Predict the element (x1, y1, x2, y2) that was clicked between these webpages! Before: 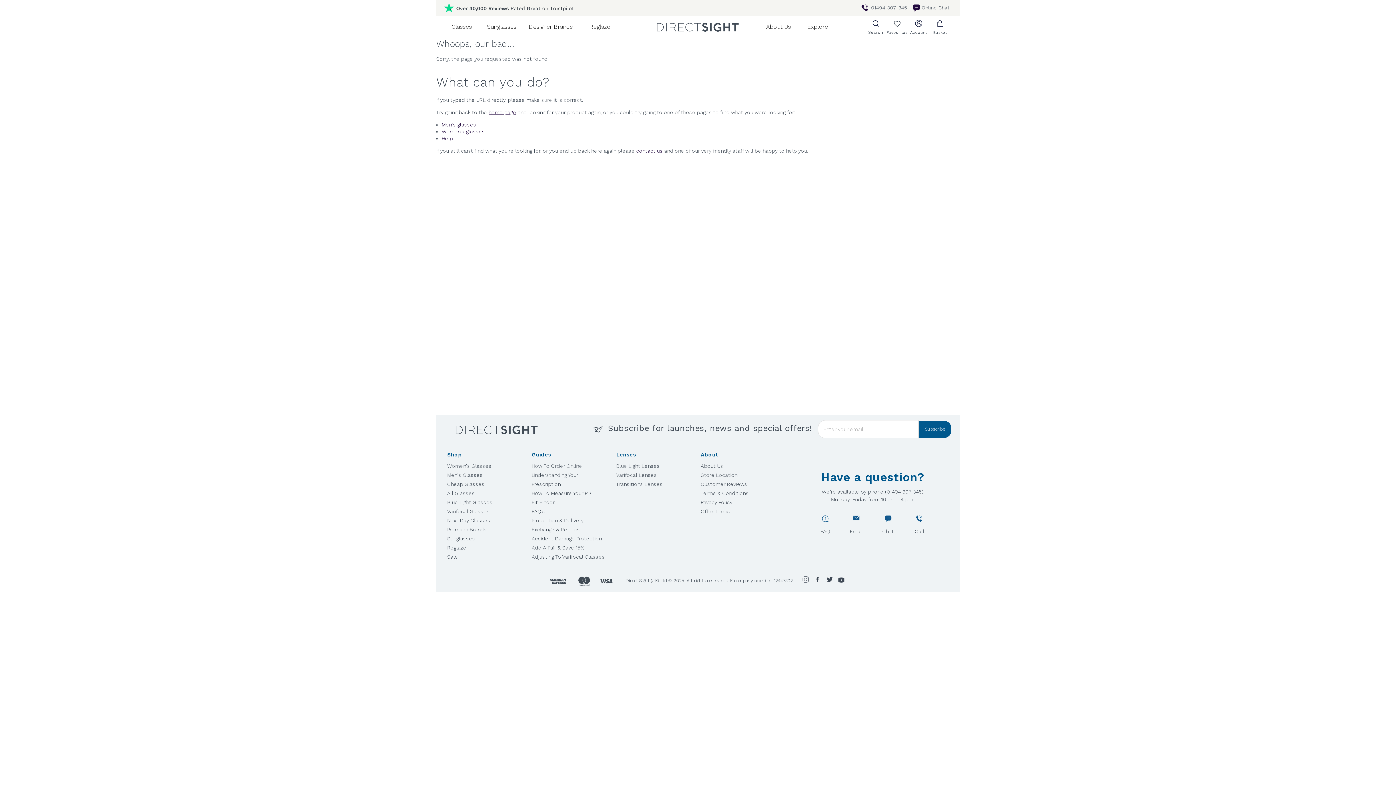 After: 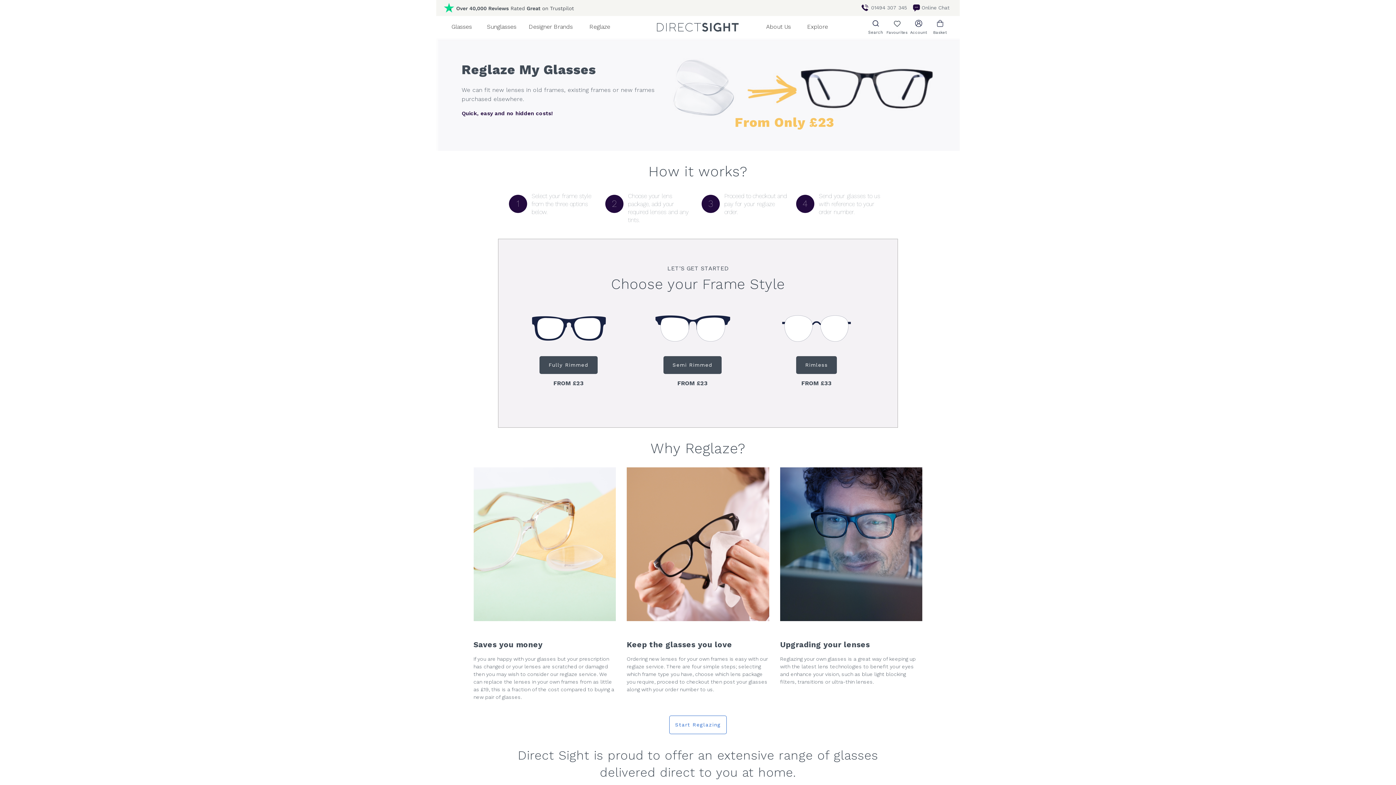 Action: label: Reglaze bbox: (589, 23, 610, 30)